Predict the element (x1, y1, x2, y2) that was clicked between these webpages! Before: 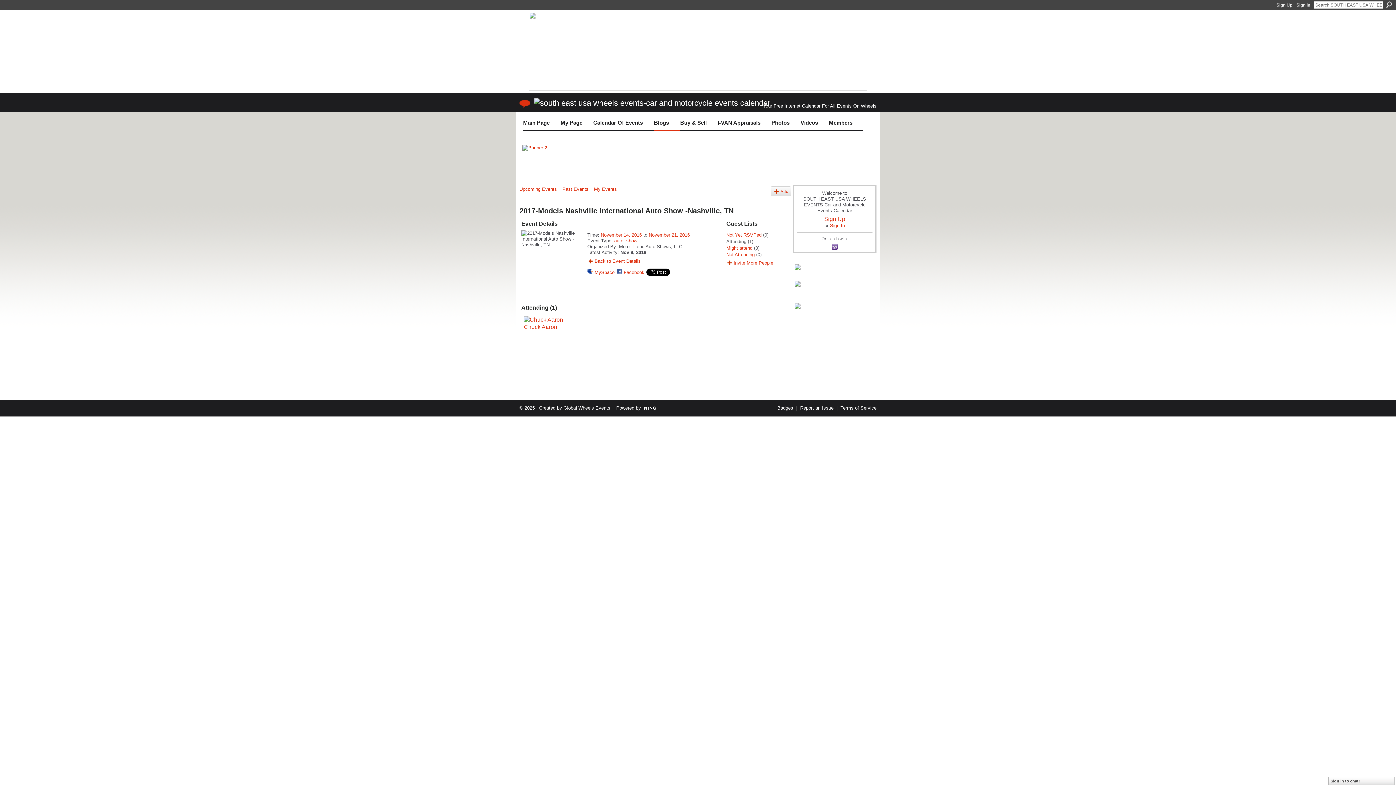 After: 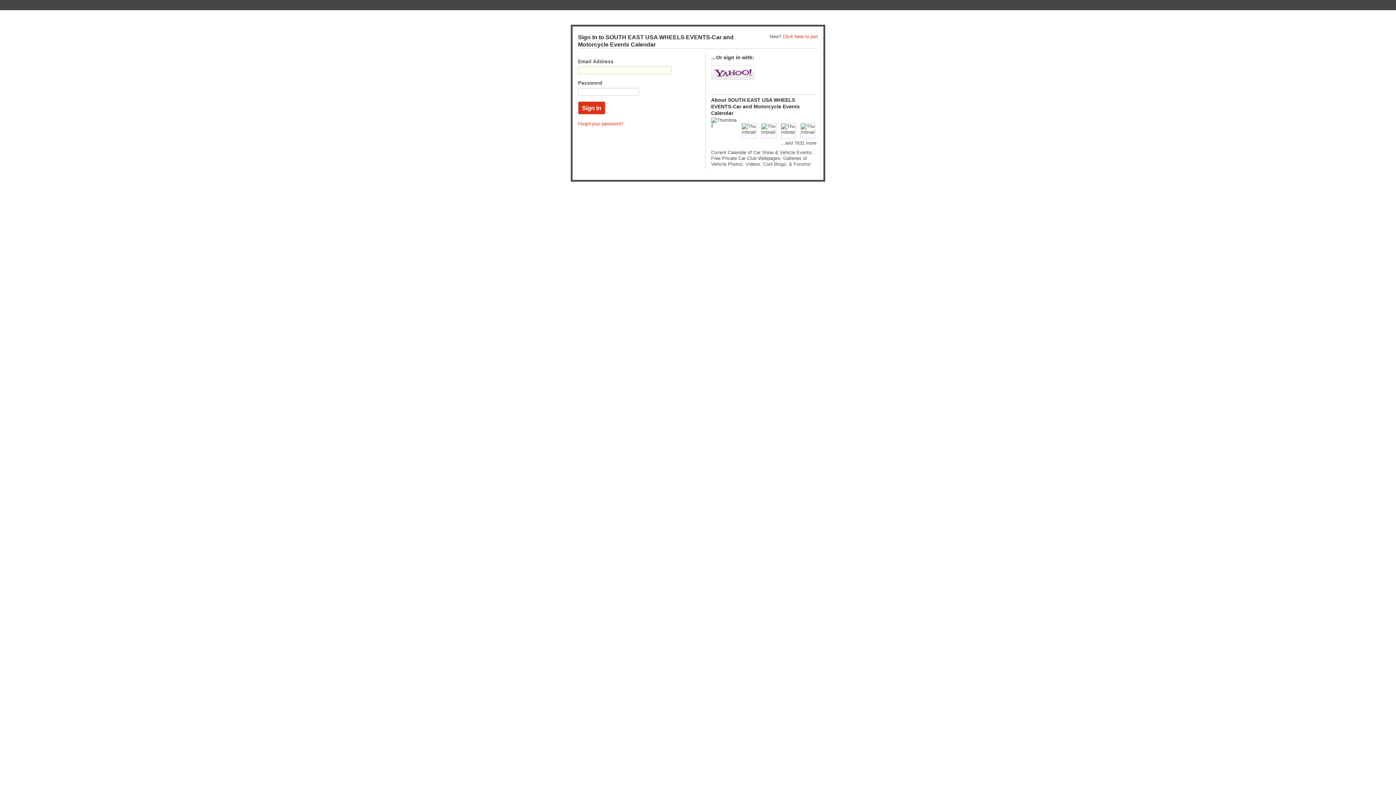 Action: label: Sign in to chat! bbox: (1330, 777, 1396, 785)